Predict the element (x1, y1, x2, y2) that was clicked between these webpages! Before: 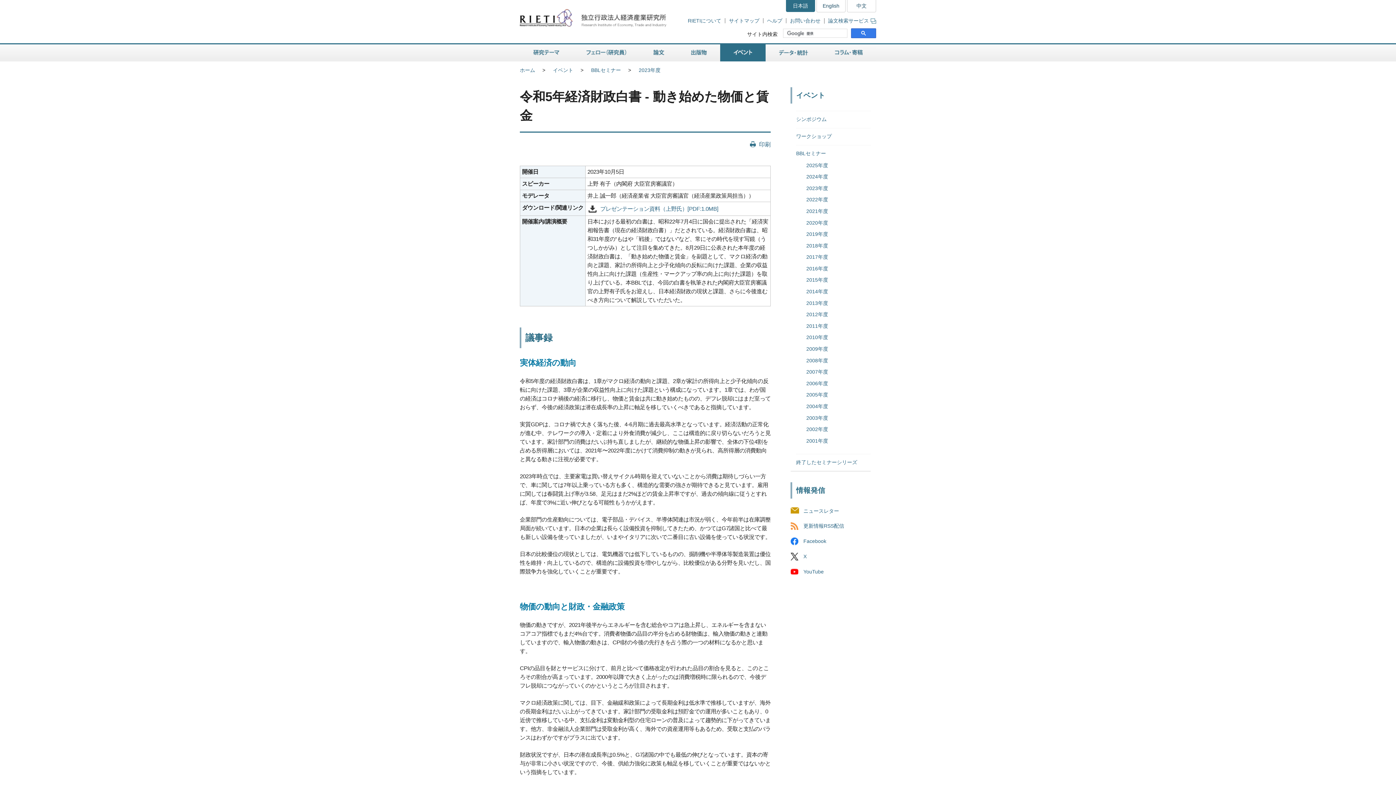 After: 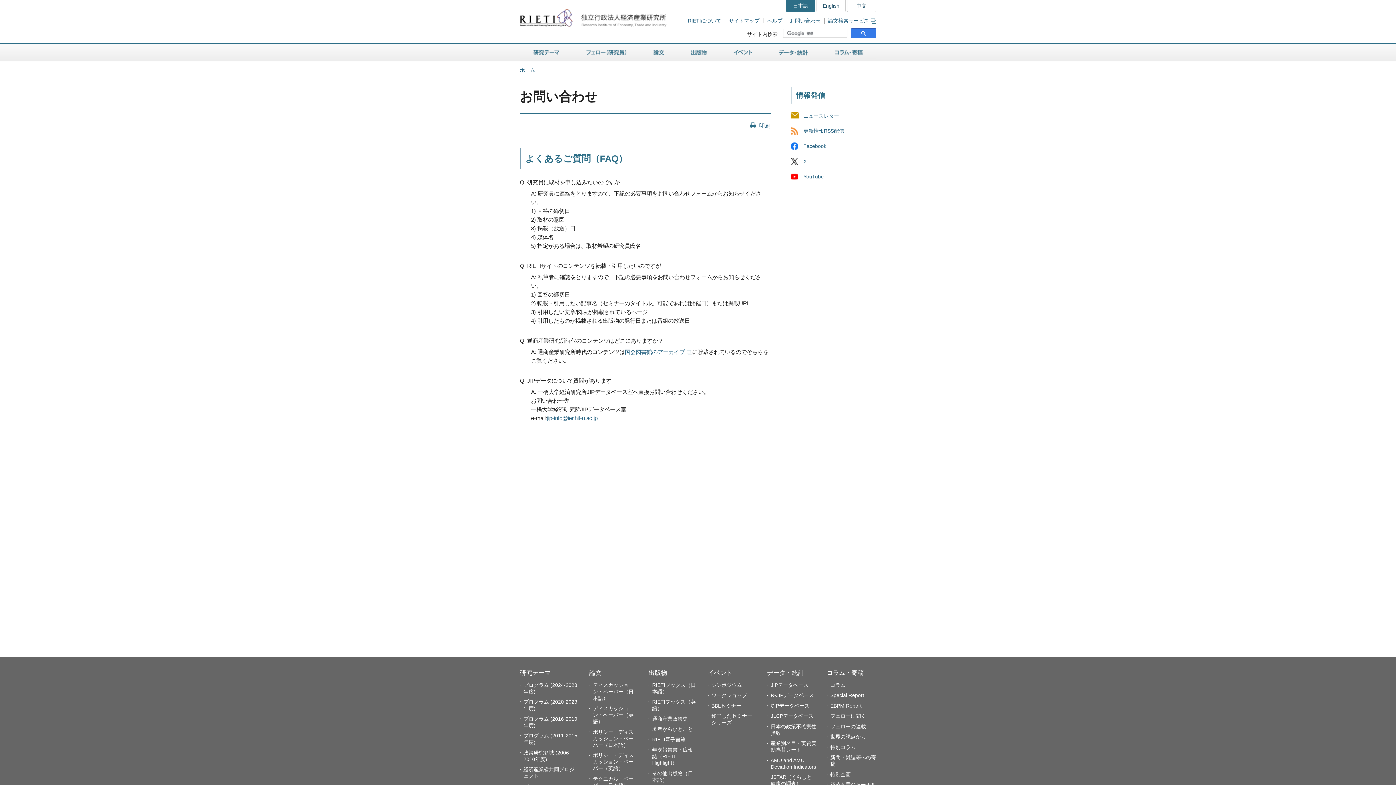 Action: label: お問い合わせ bbox: (790, 17, 820, 23)